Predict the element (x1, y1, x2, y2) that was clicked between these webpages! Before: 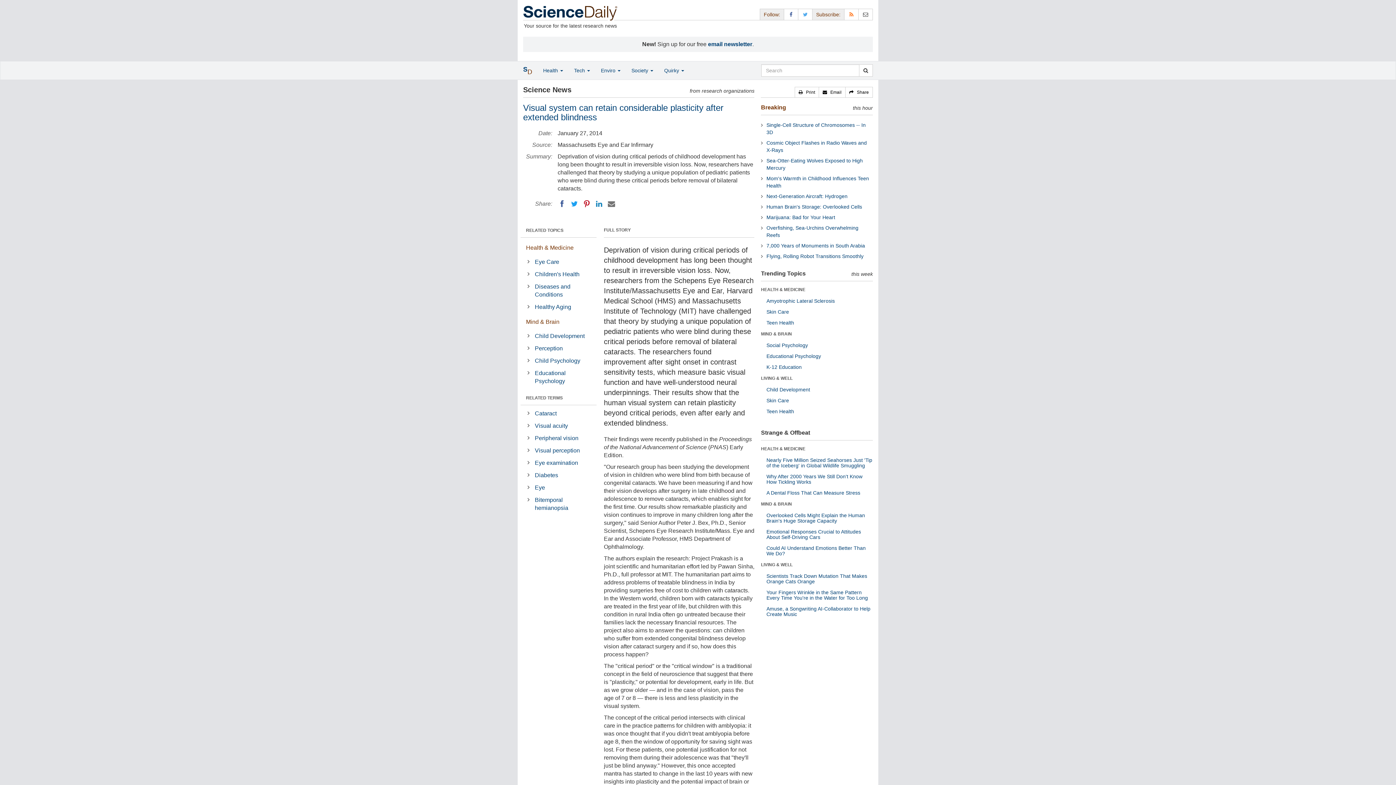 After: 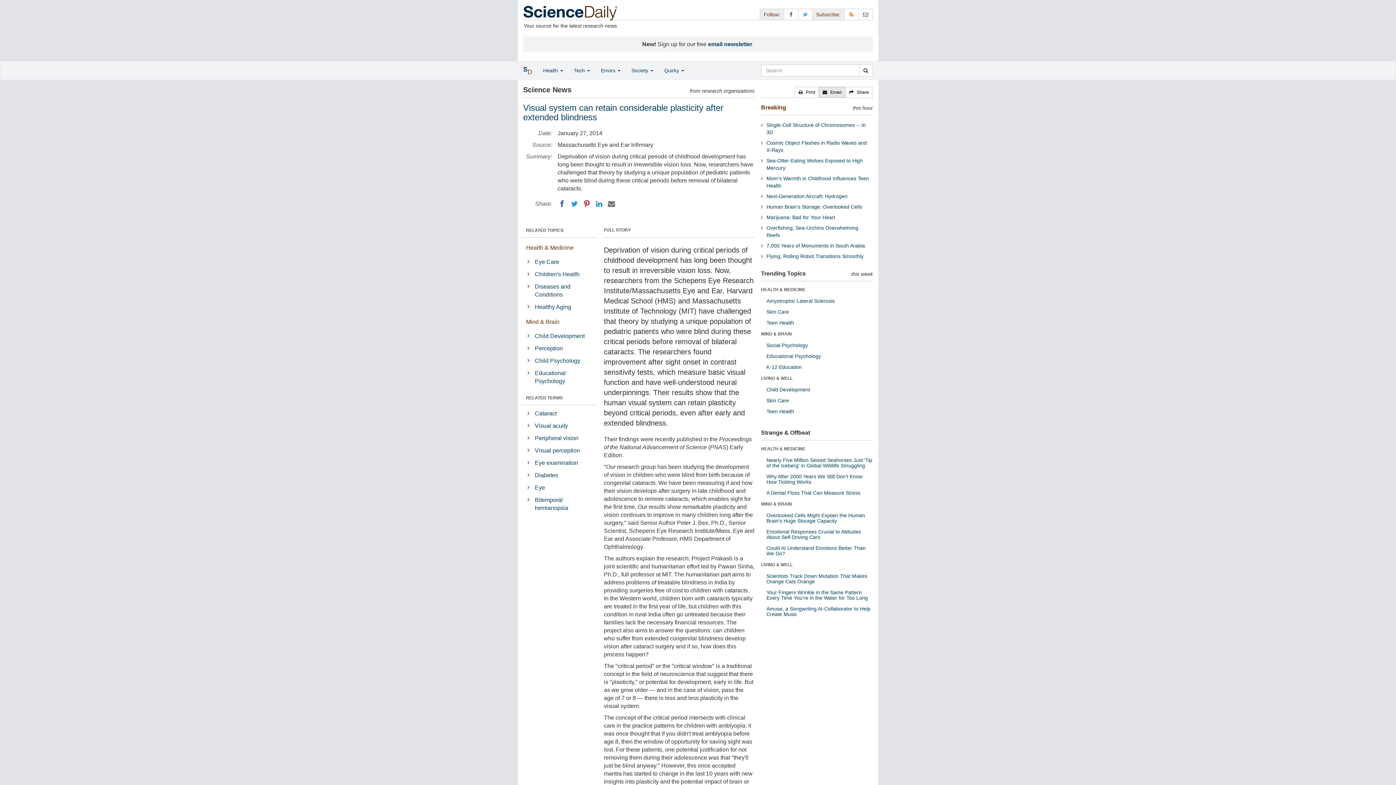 Action: label:    Email bbox: (818, 86, 845, 97)